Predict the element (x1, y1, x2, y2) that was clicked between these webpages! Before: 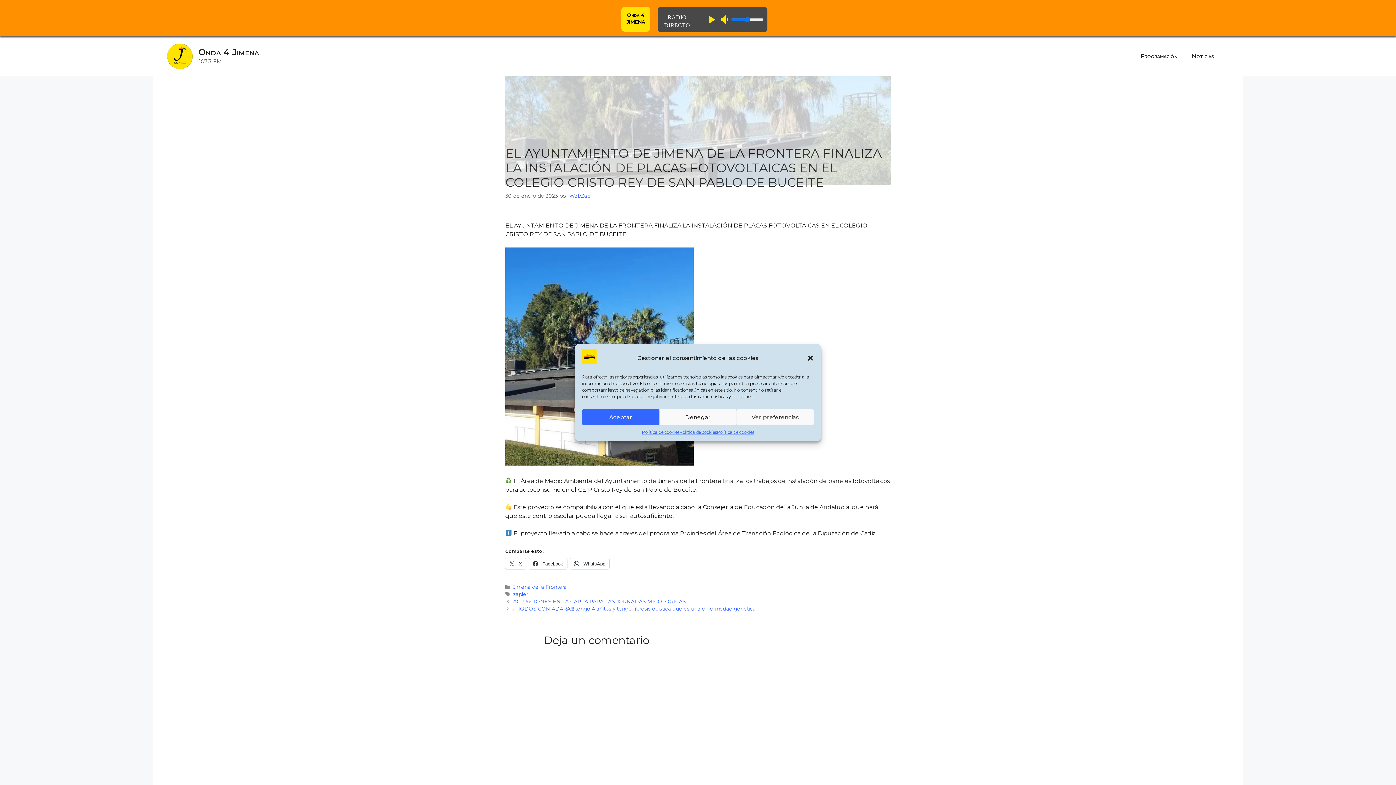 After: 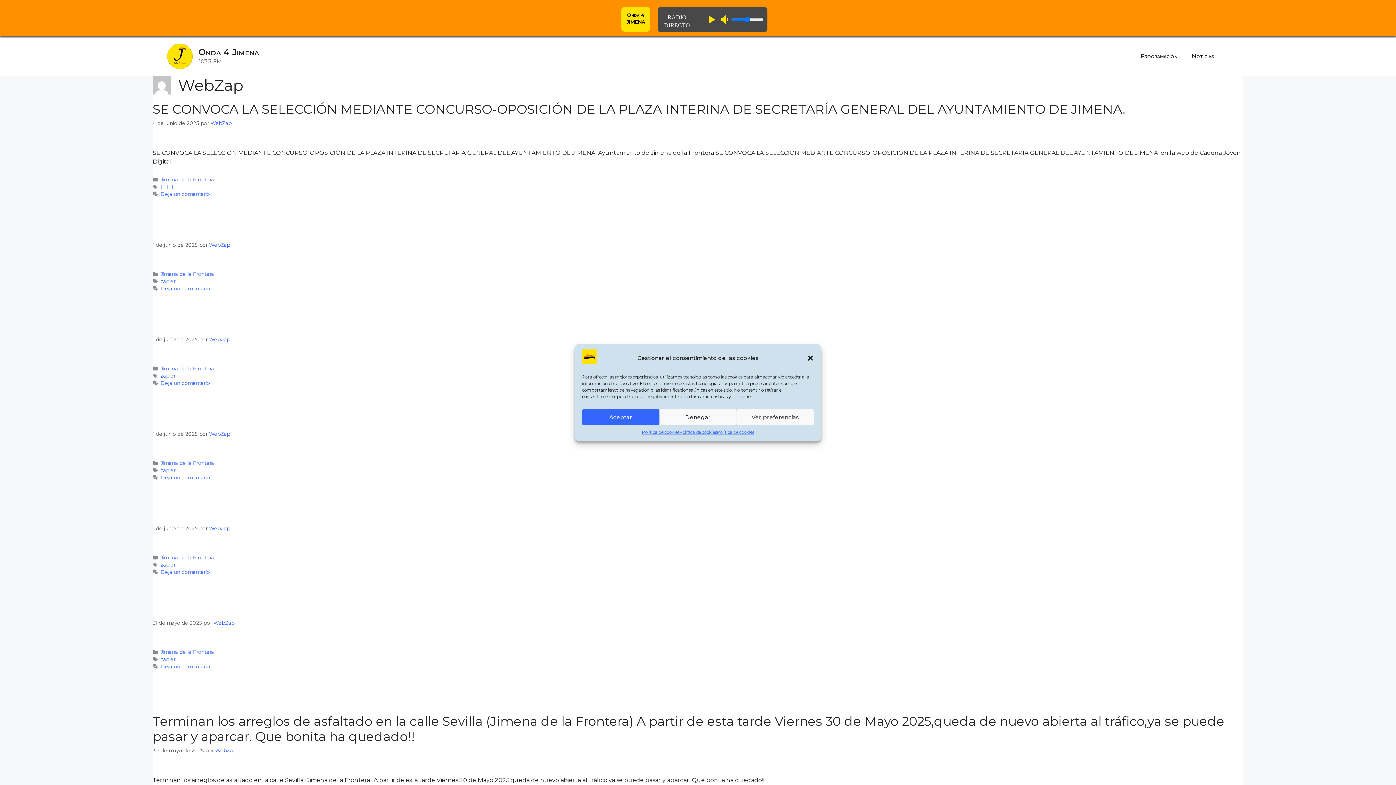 Action: bbox: (569, 193, 590, 198) label: WebZap